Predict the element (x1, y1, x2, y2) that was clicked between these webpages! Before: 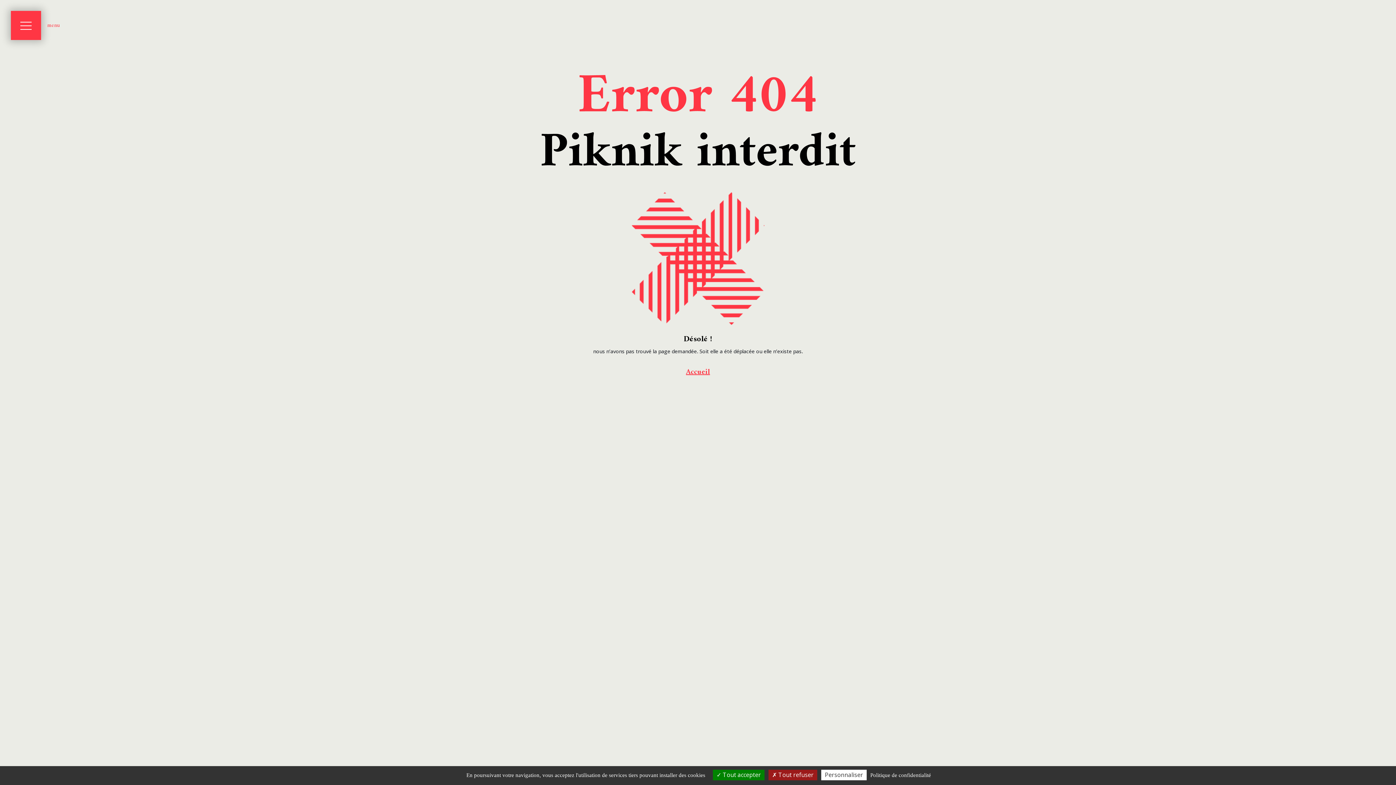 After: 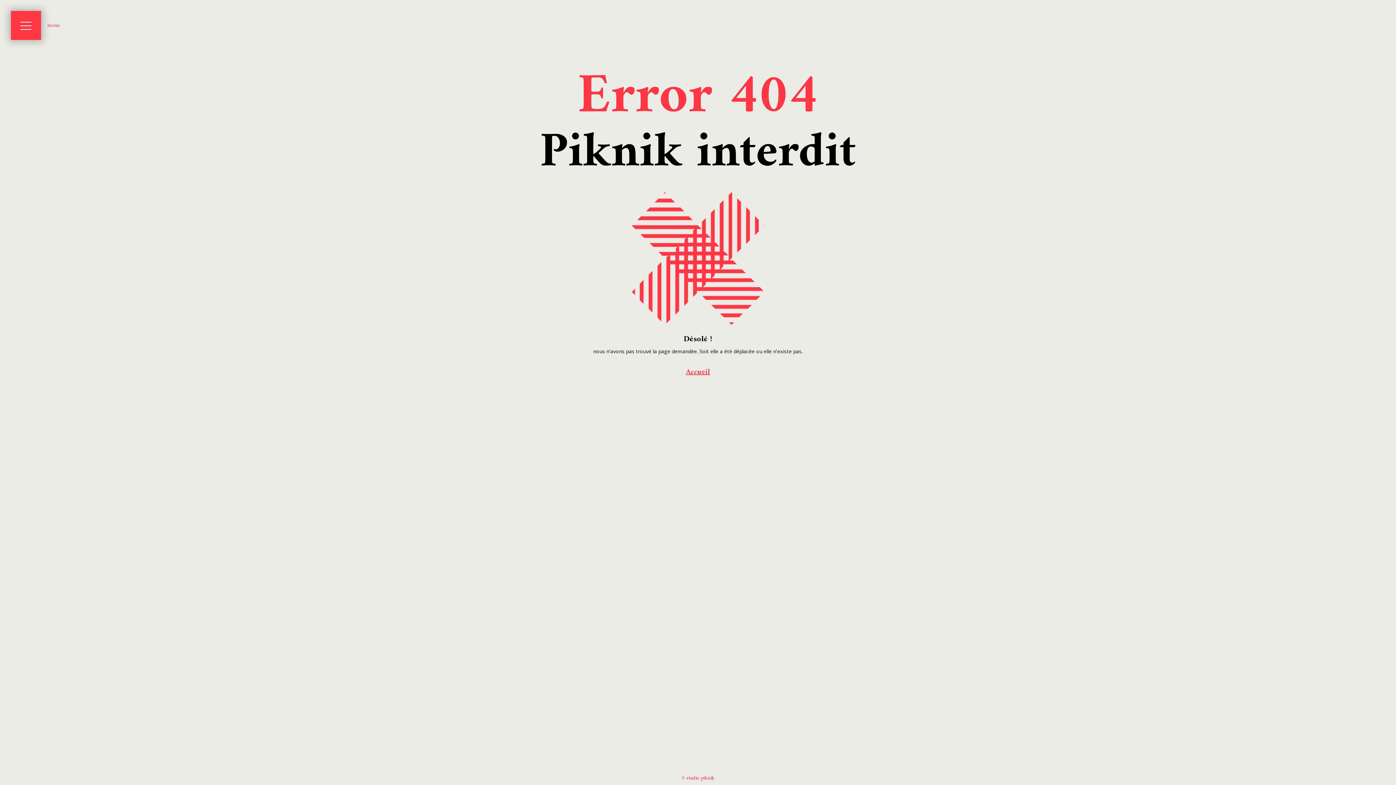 Action: bbox: (768, 770, 817, 780) label:  Tout refuser